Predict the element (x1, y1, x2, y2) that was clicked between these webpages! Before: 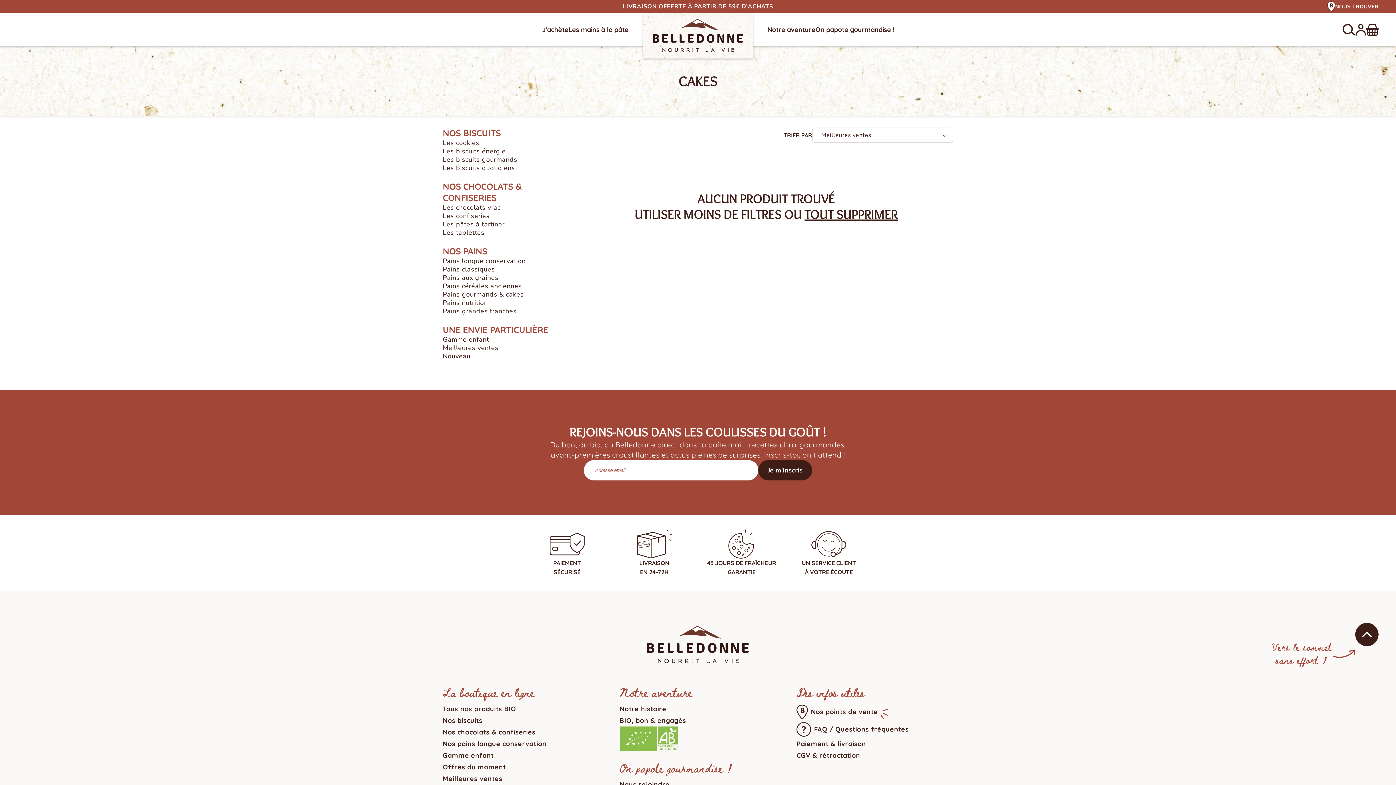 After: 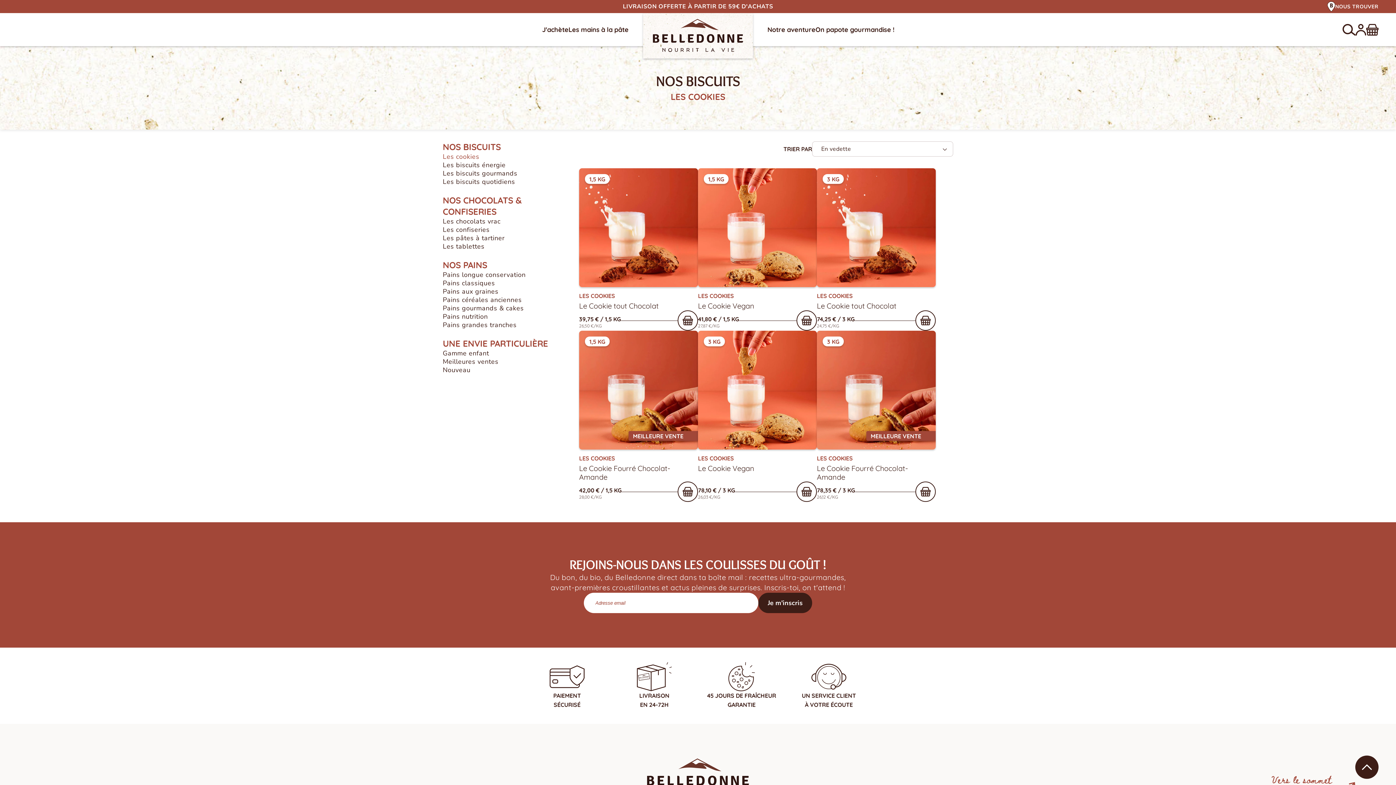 Action: label: Les cookies bbox: (442, 138, 567, 147)